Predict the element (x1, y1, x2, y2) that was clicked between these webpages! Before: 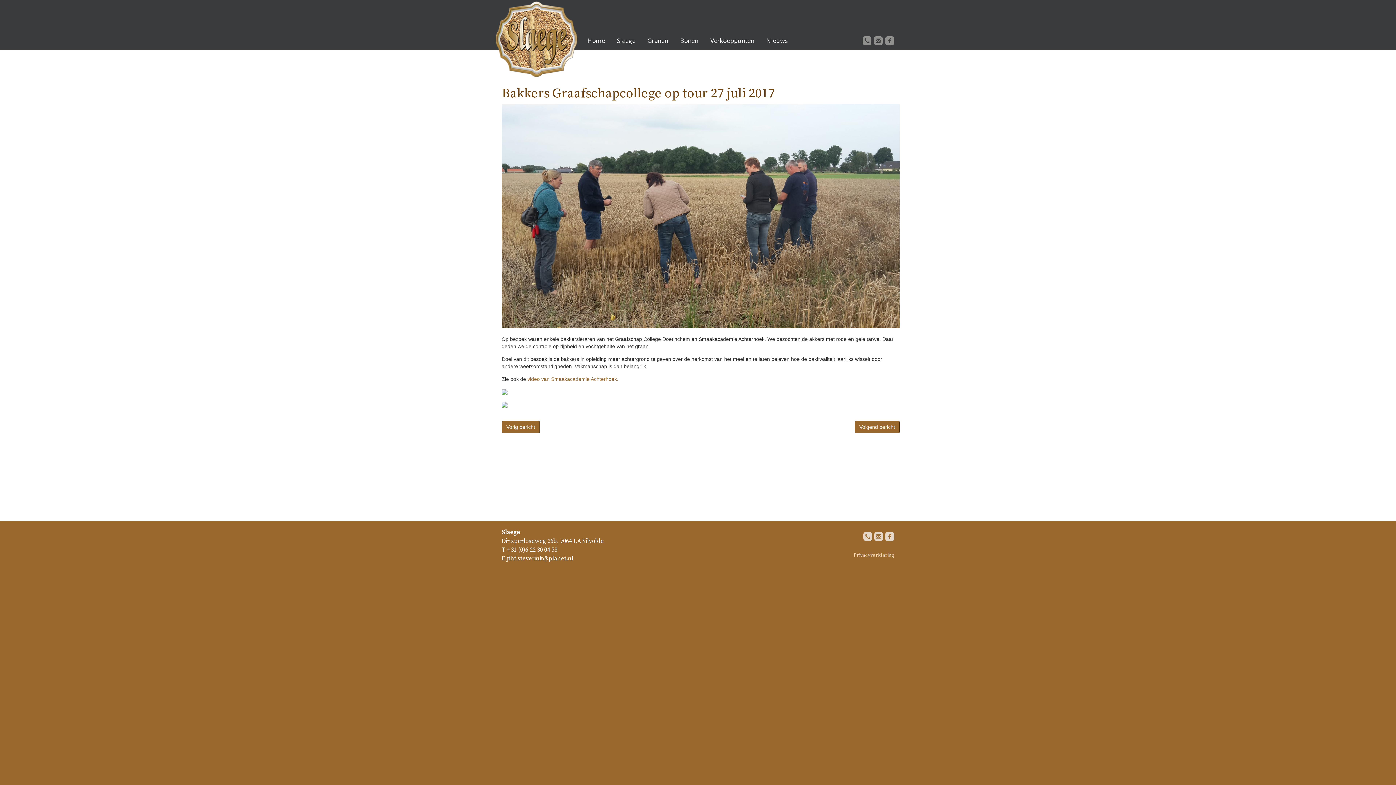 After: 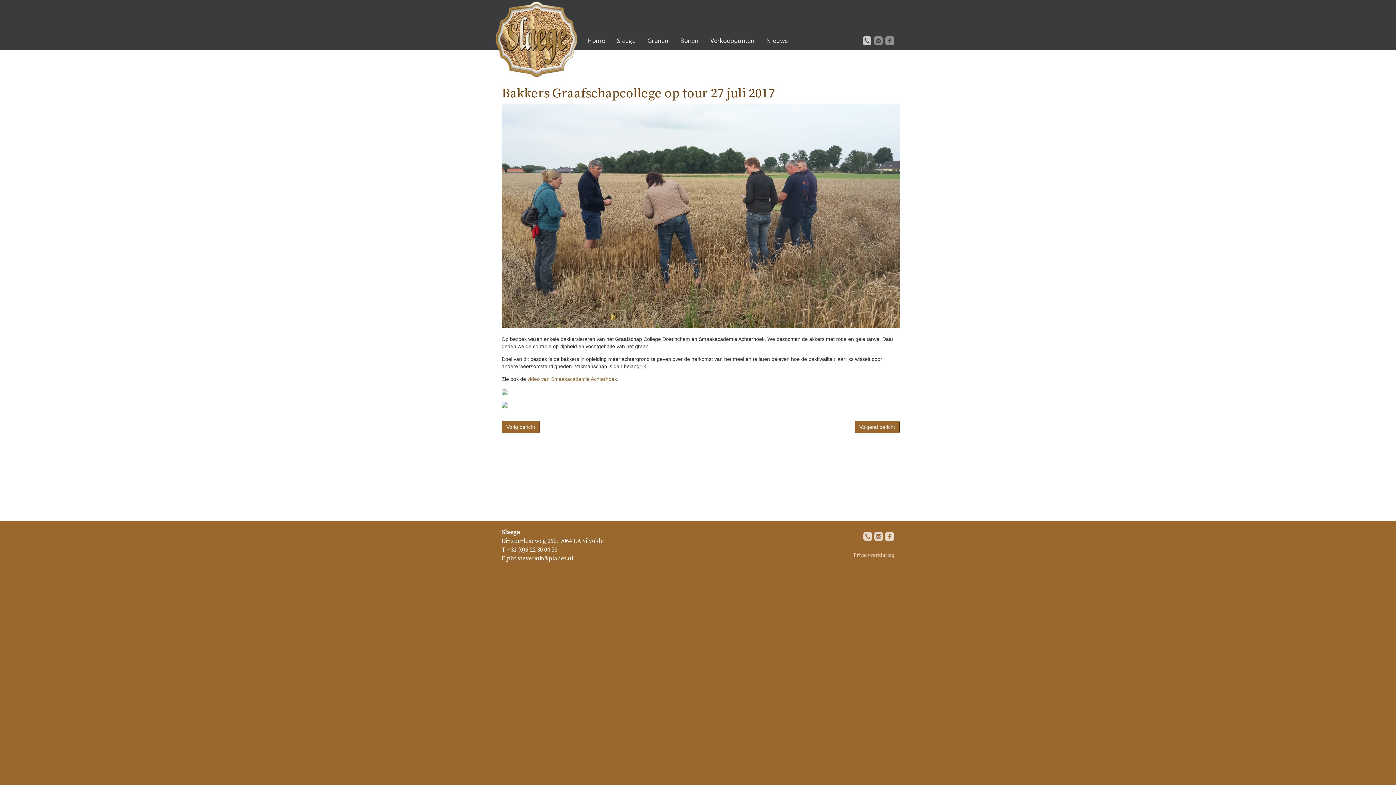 Action: bbox: (862, 36, 871, 45)